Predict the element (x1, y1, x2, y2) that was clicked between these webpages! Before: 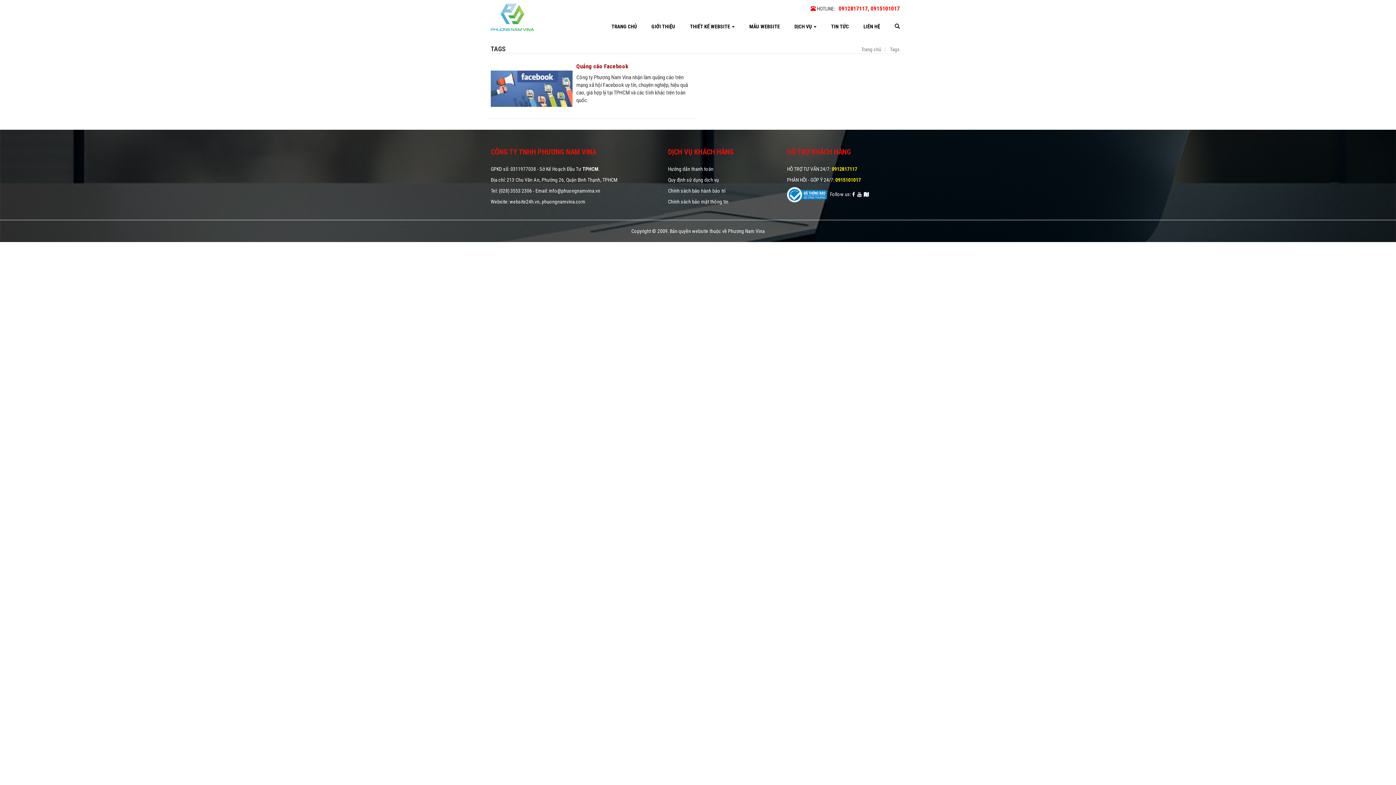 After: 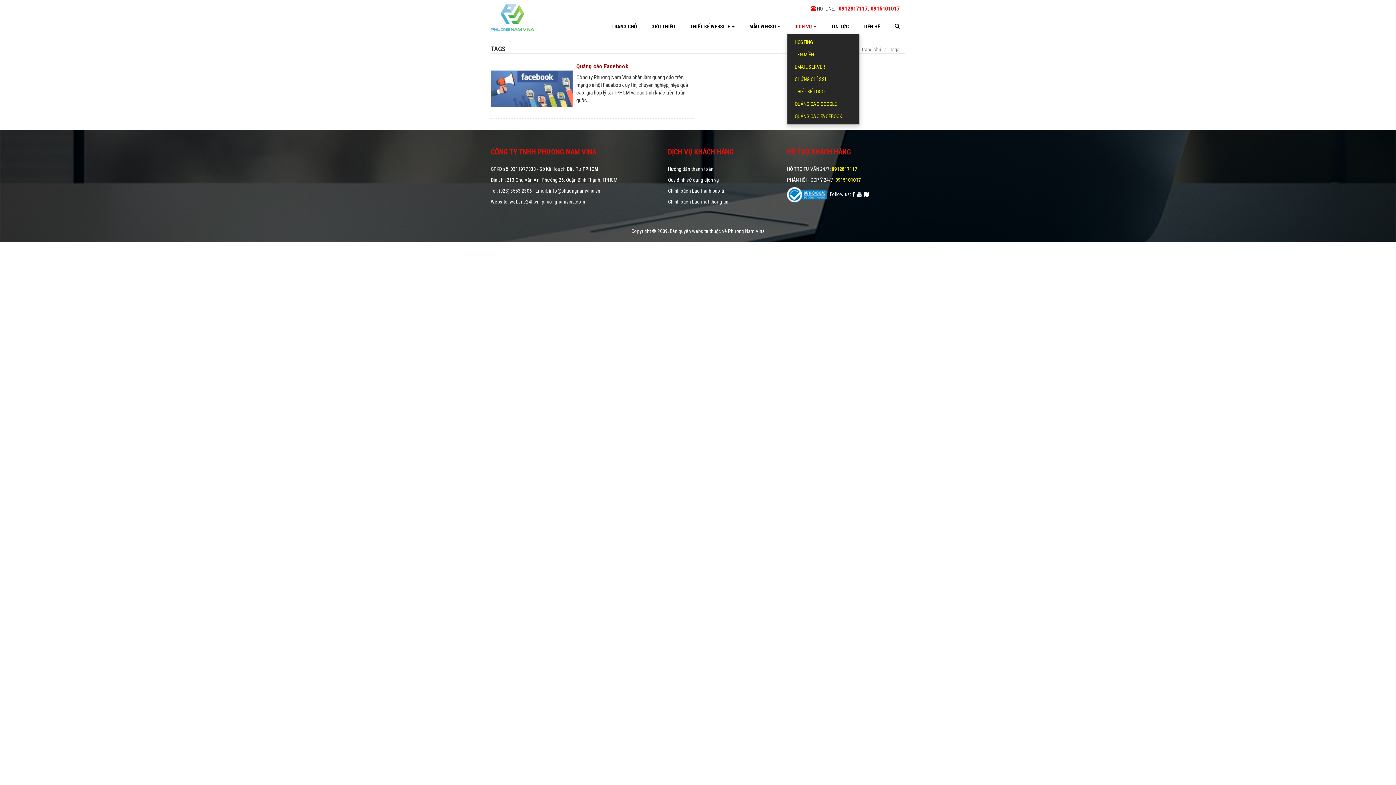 Action: label: DỊCH VỤ  bbox: (787, 18, 824, 33)